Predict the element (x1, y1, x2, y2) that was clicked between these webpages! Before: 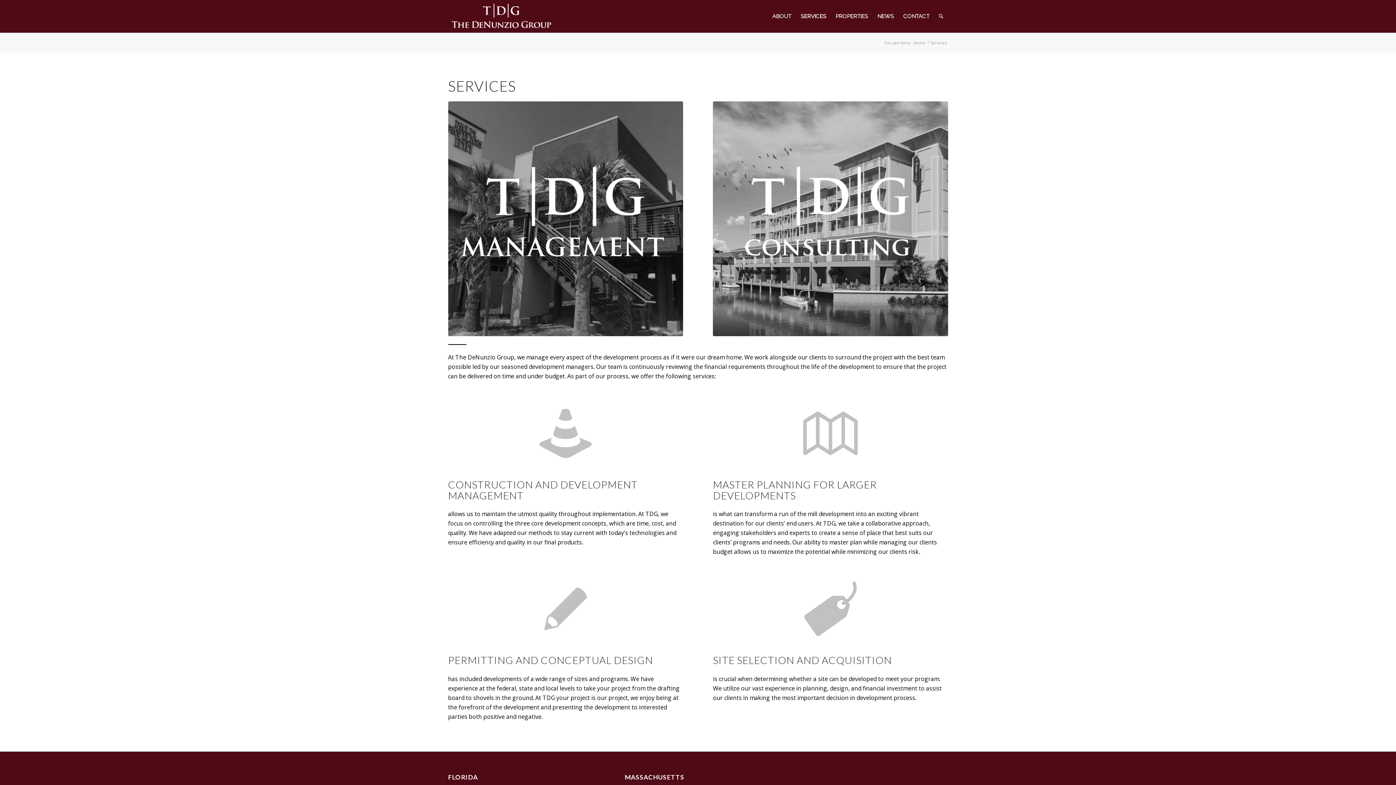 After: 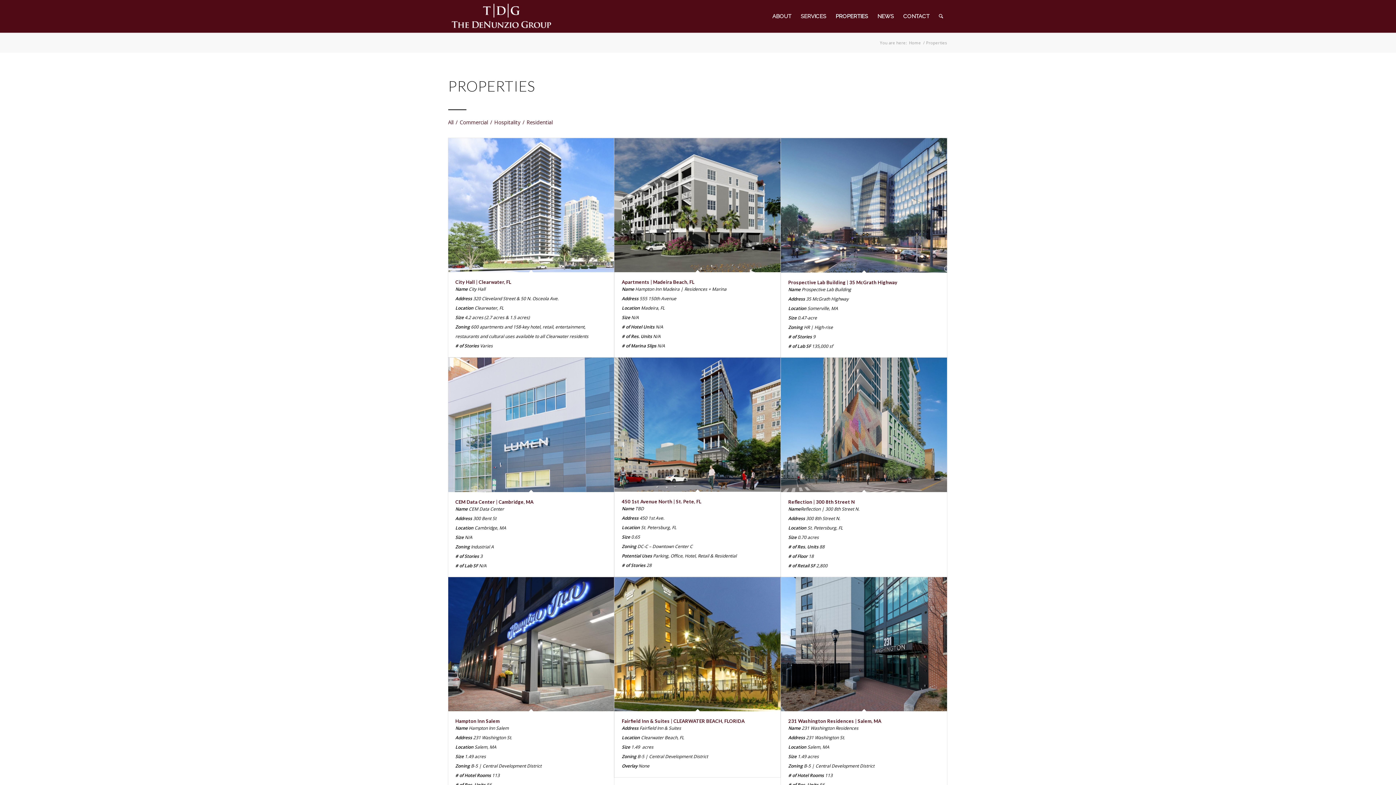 Action: label: PROPERTIES bbox: (831, 0, 872, 32)